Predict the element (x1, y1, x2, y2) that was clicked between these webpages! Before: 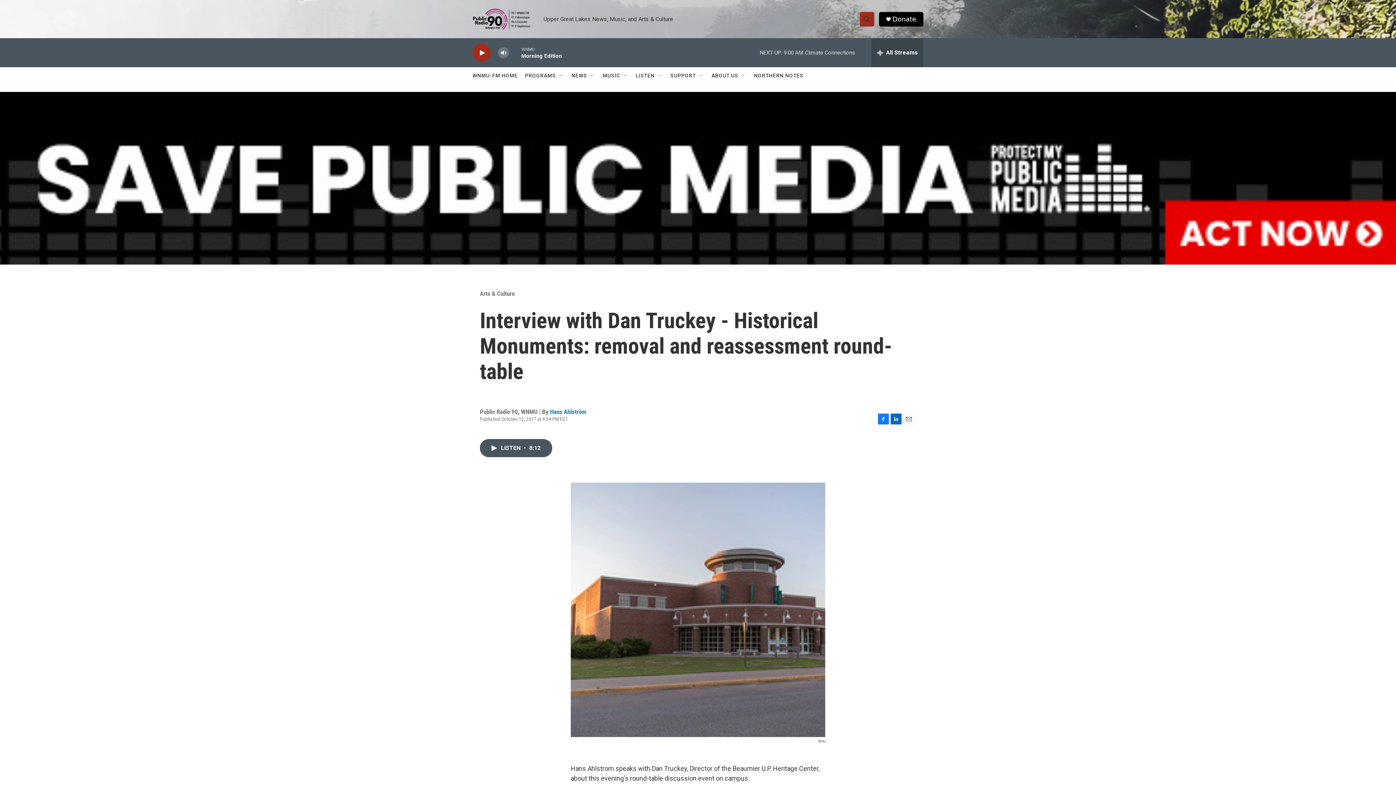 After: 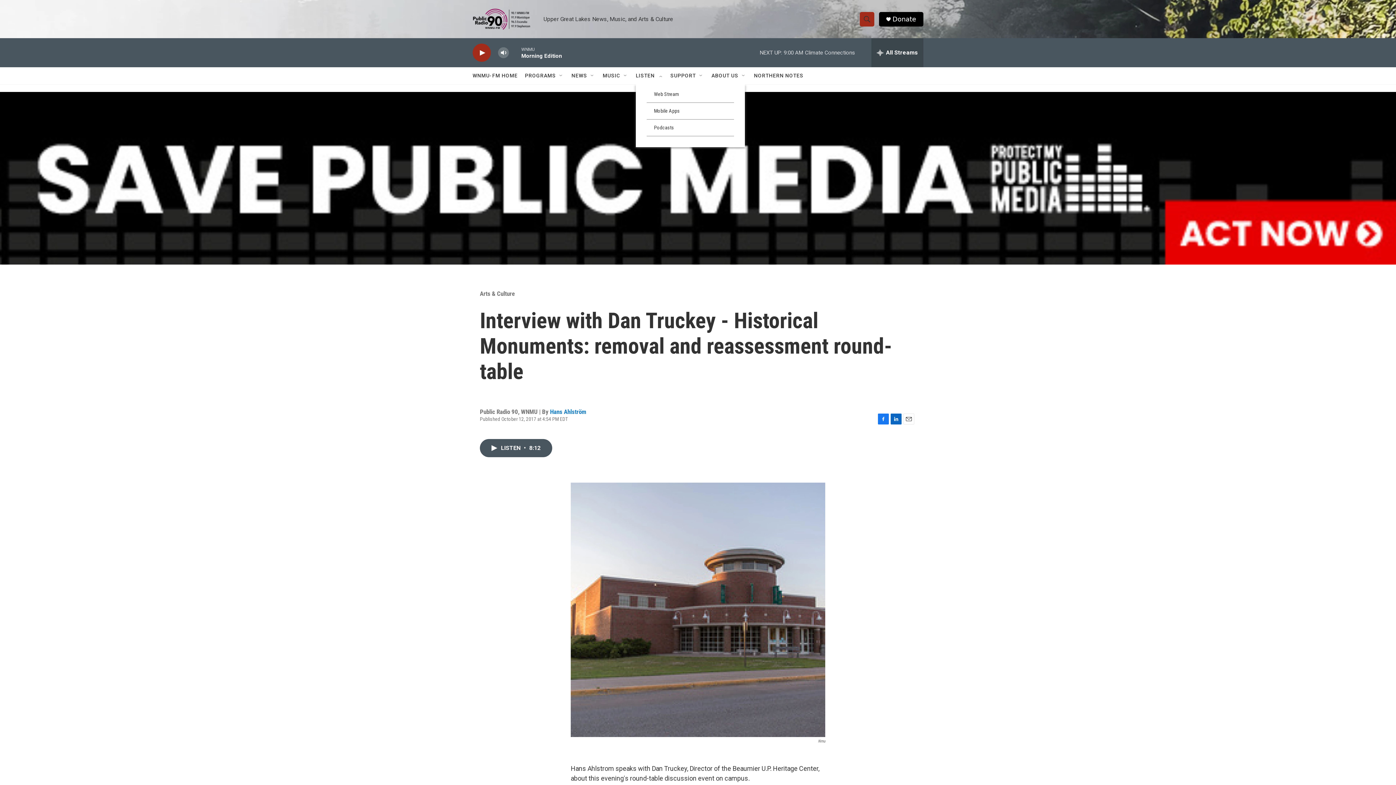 Action: bbox: (657, 72, 663, 78) label: Open Sub Navigation